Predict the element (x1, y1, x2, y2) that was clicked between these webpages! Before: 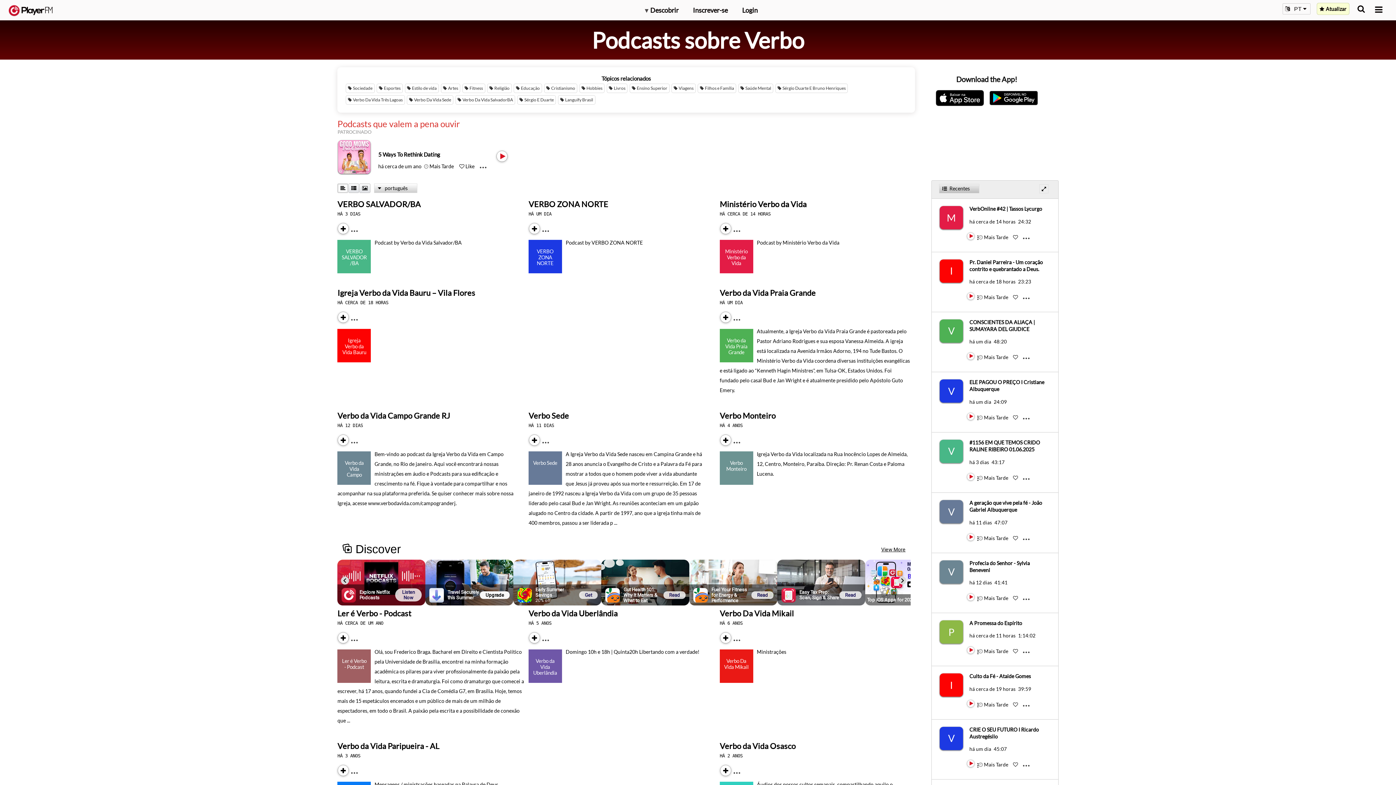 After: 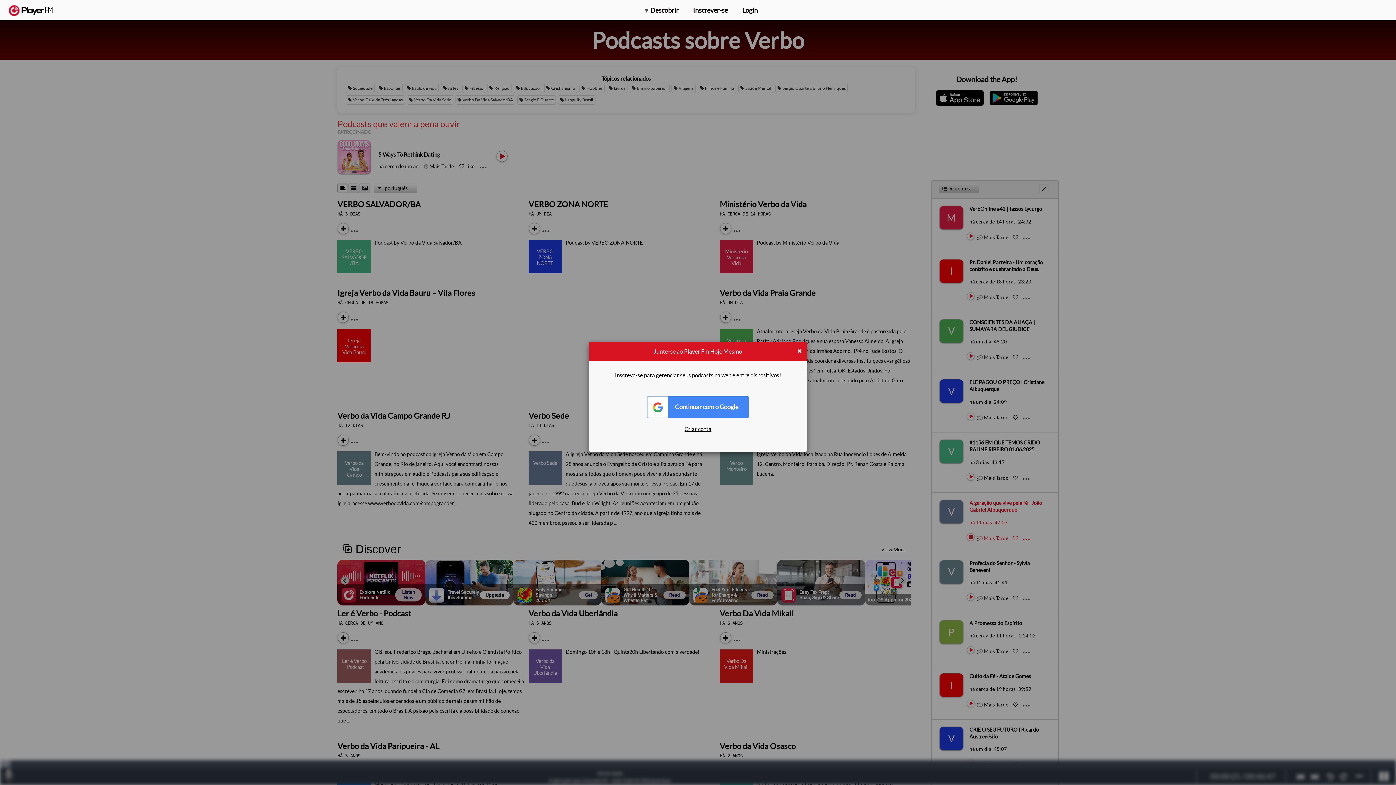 Action: bbox: (967, 540, 968, 540) label: Play